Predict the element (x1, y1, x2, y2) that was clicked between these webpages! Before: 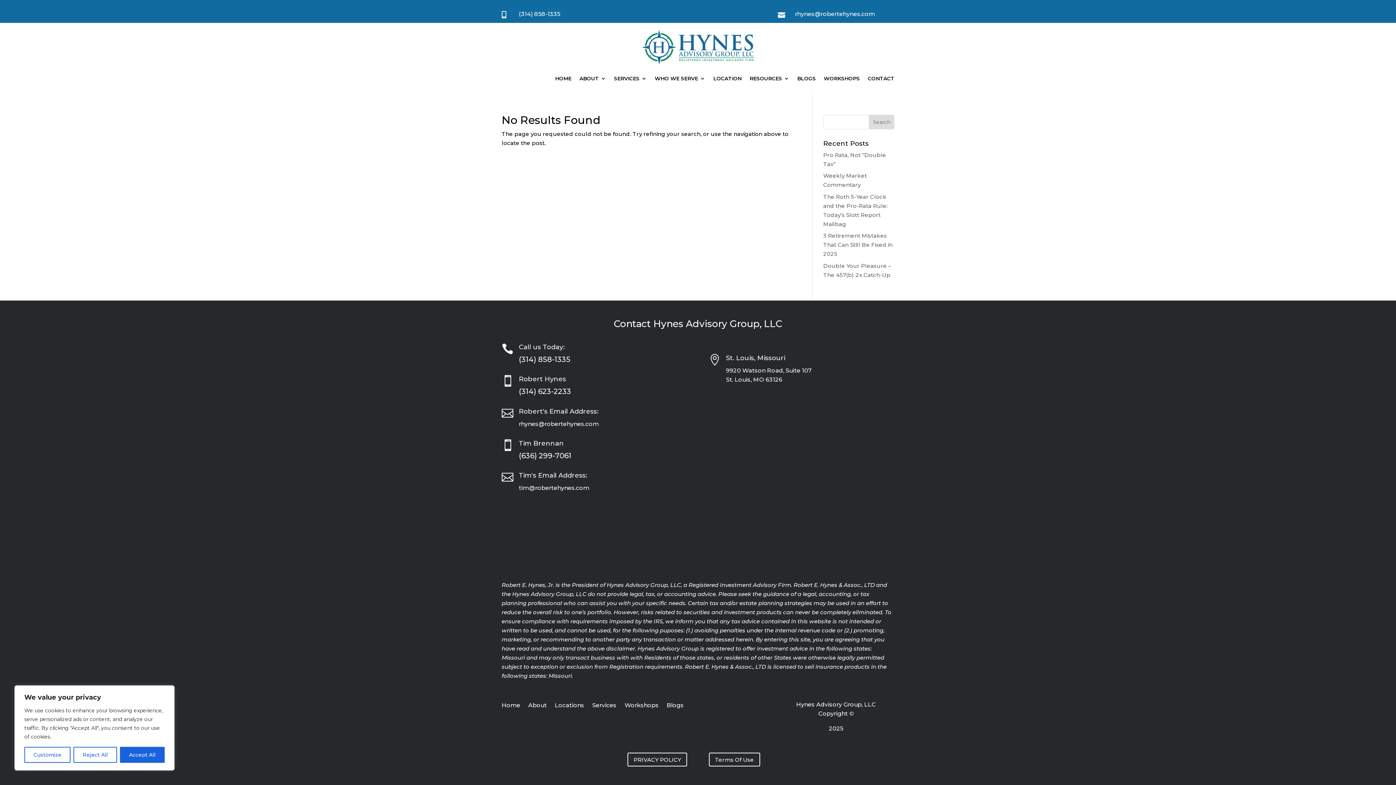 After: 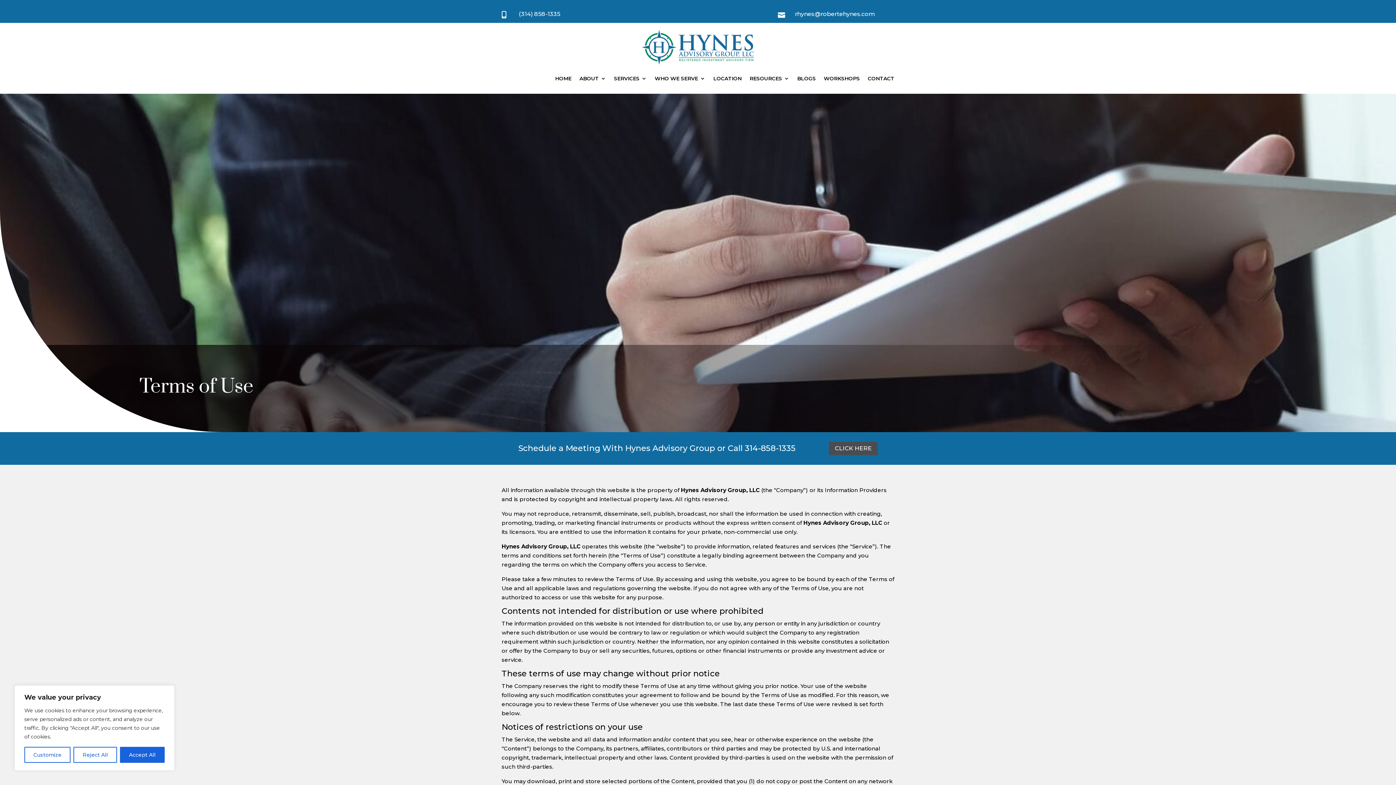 Action: bbox: (708, 753, 760, 766) label: Terms Of Use